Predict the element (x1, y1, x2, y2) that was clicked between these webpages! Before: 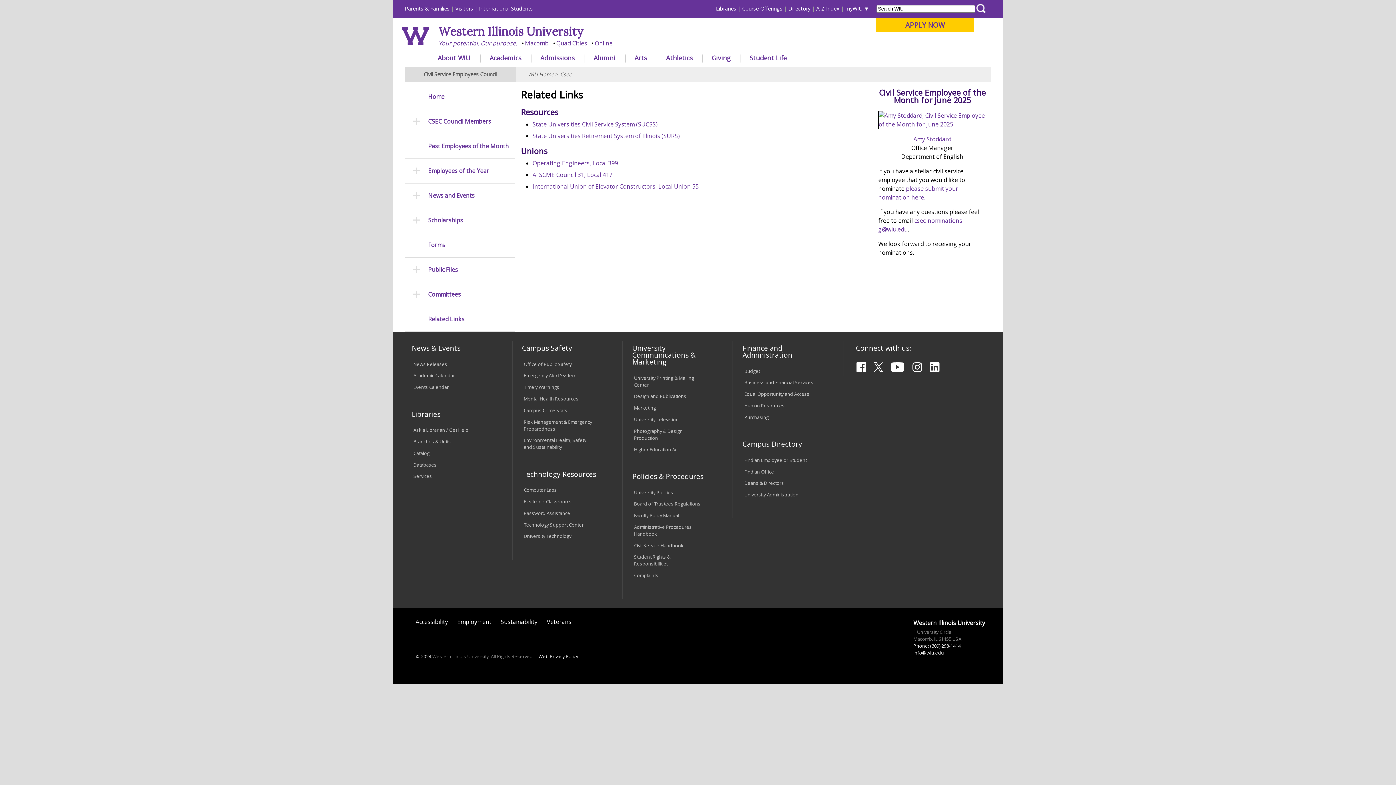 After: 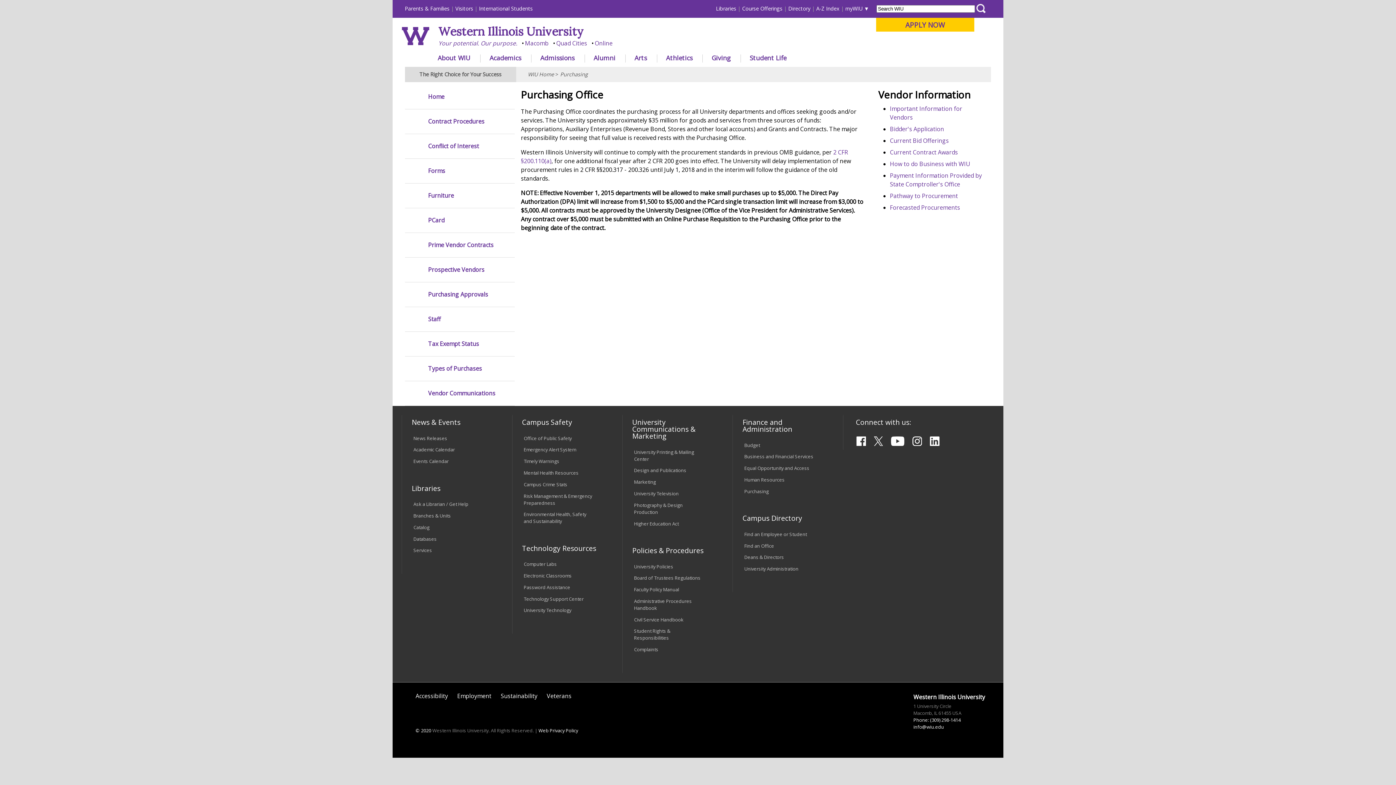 Action: bbox: (744, 414, 768, 420) label: Purchasing